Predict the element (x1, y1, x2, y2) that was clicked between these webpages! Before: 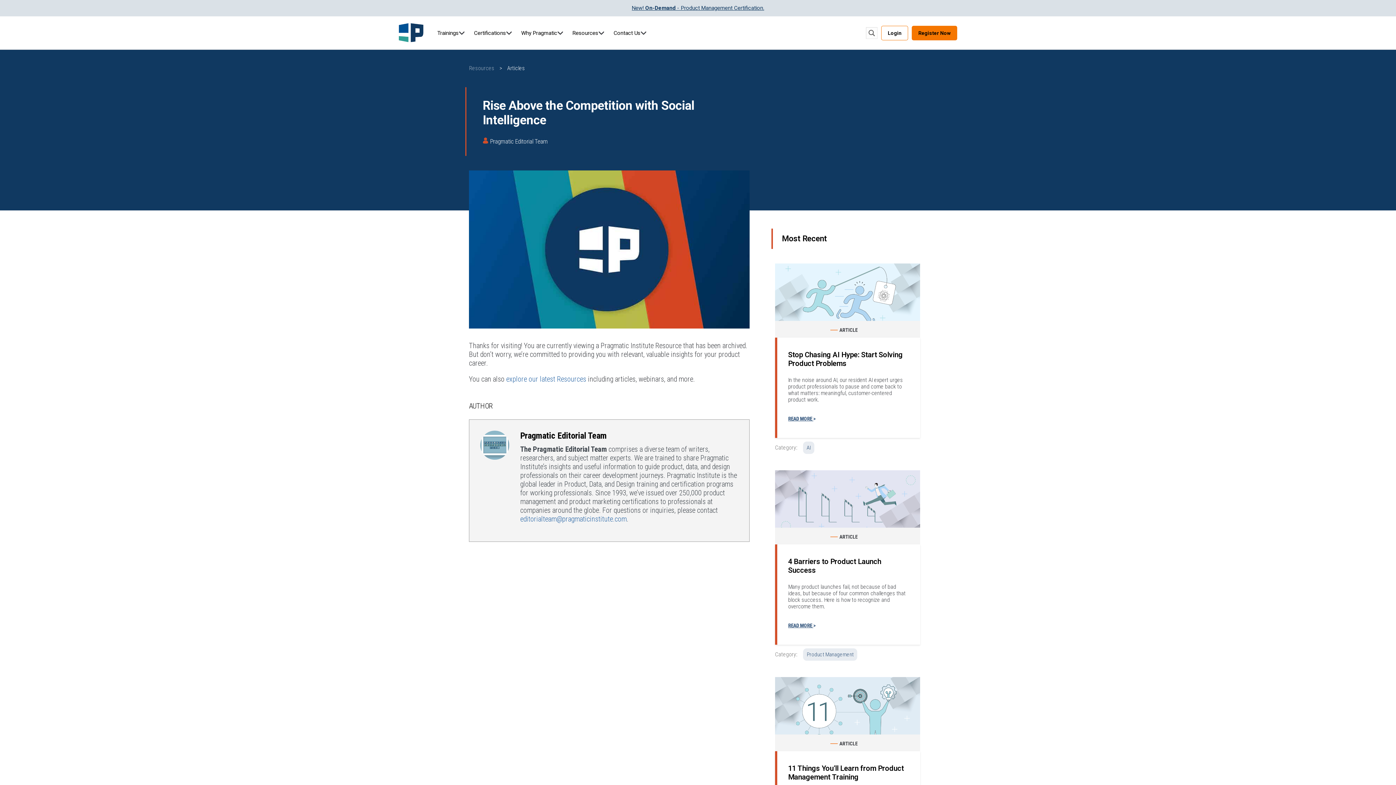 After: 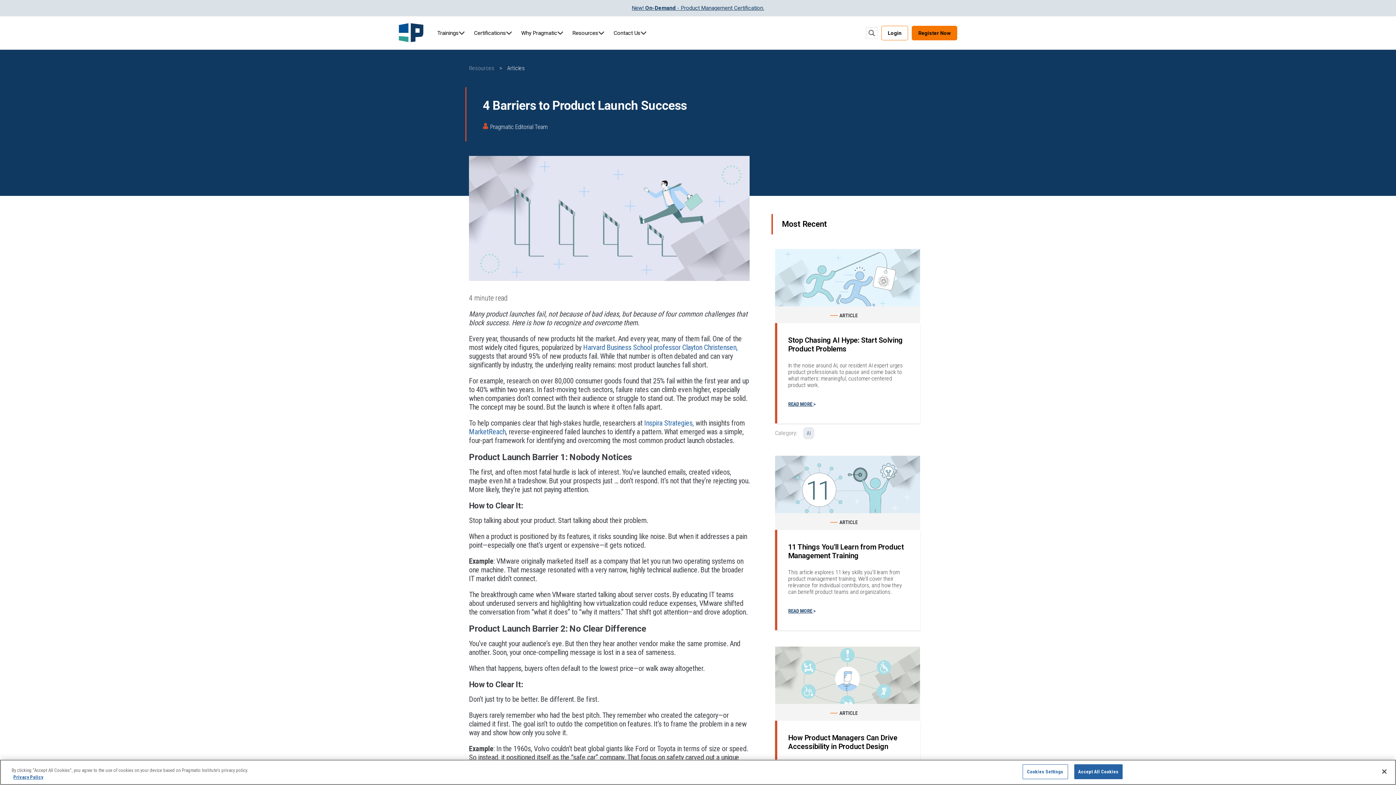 Action: bbox: (788, 617, 815, 634) label: READ MORE 